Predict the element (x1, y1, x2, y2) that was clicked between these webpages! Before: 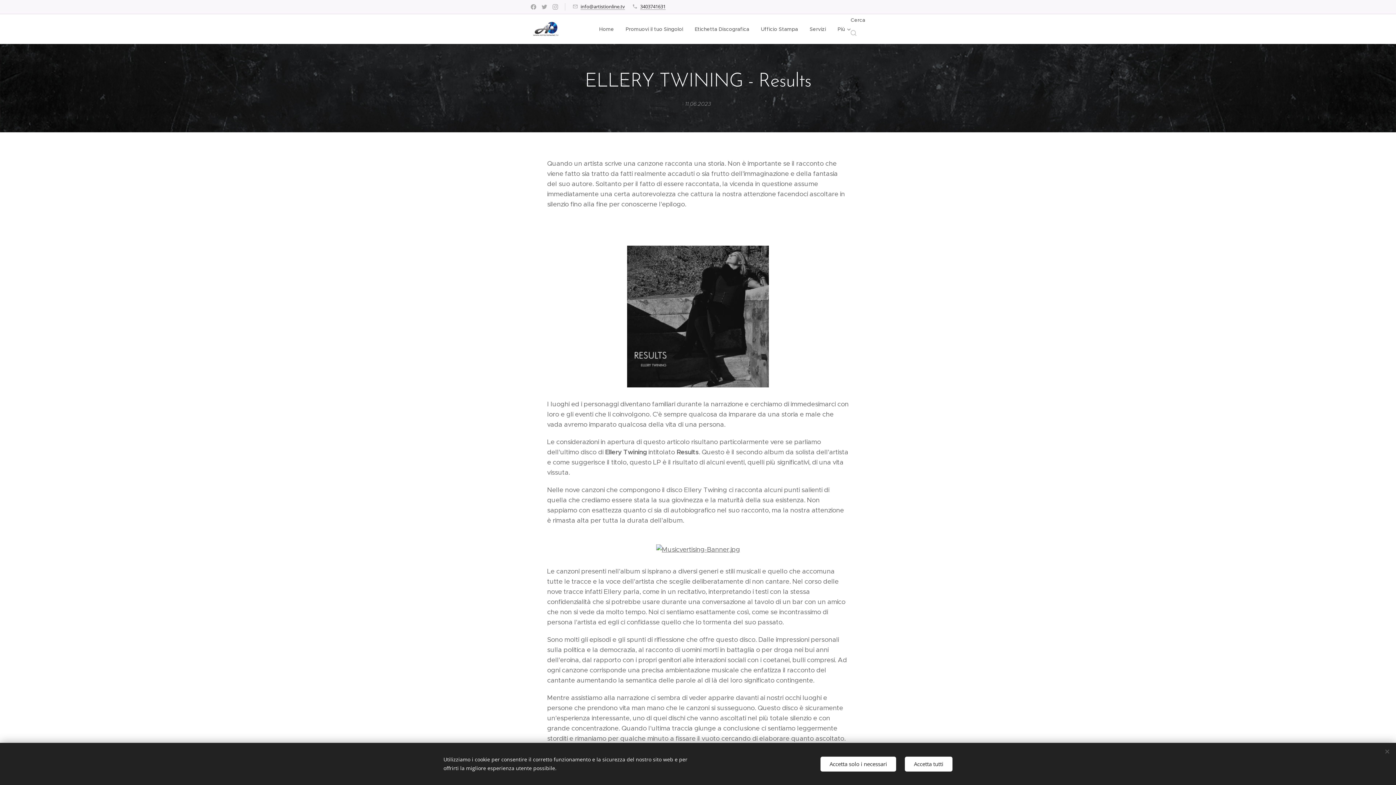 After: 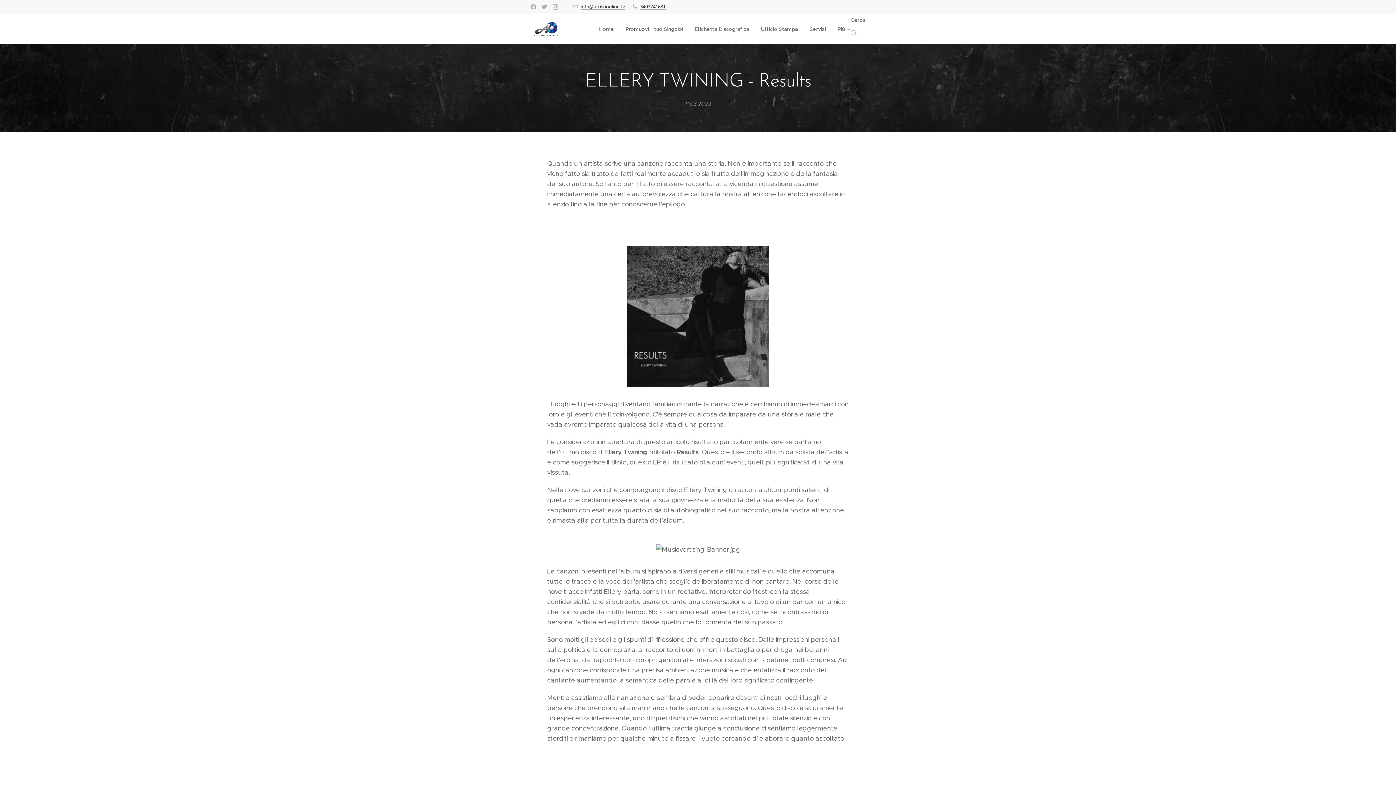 Action: label: Accetta tutti bbox: (905, 756, 952, 771)